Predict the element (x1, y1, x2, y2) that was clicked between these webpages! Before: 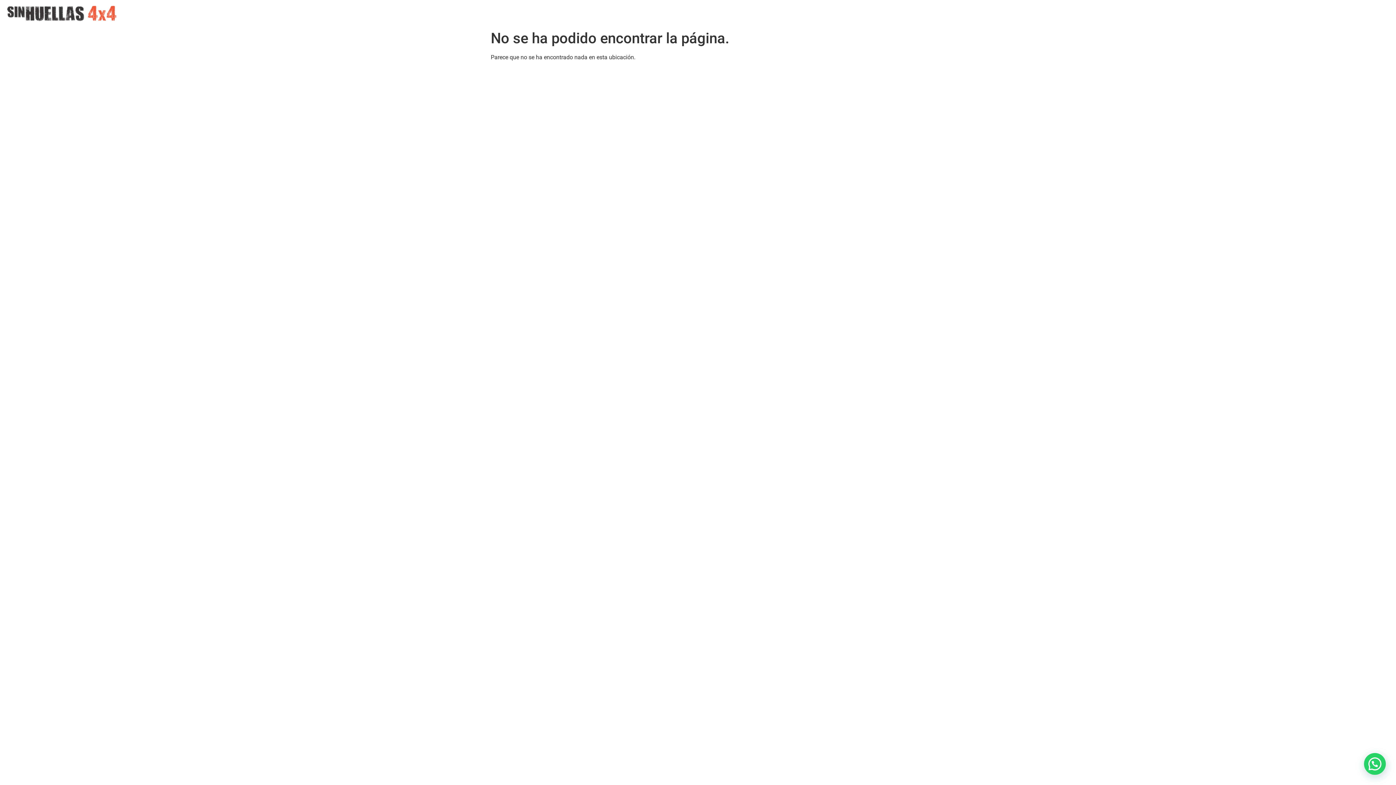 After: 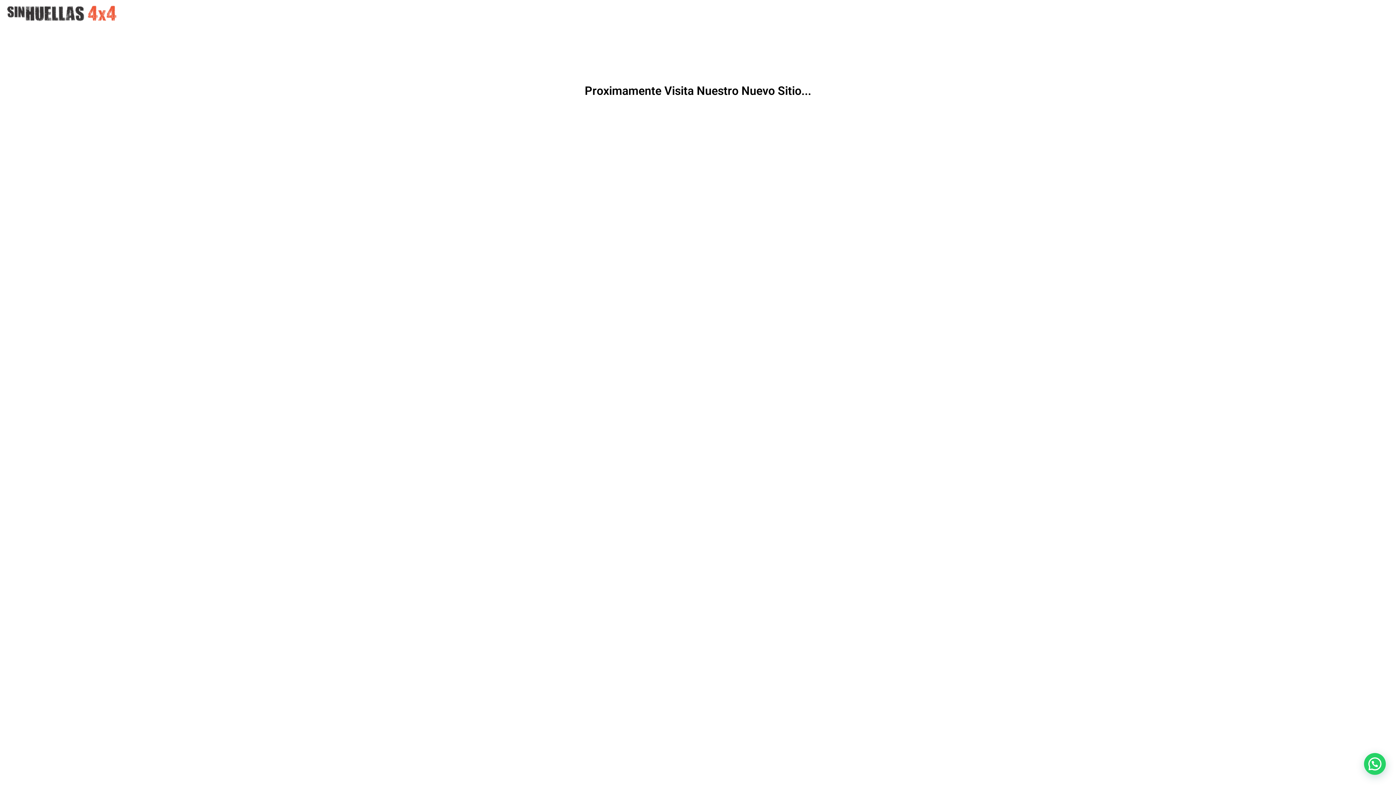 Action: bbox: (7, 5, 116, 21)